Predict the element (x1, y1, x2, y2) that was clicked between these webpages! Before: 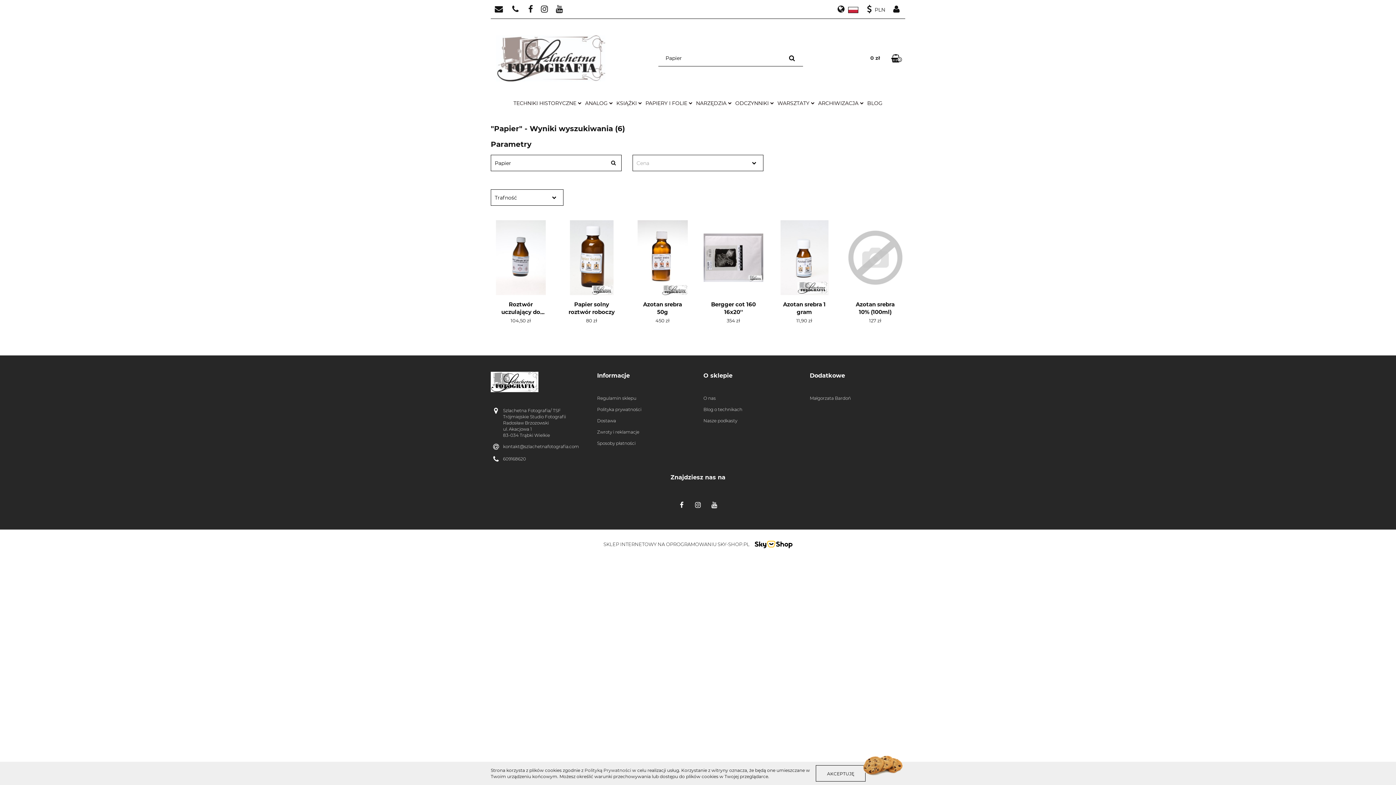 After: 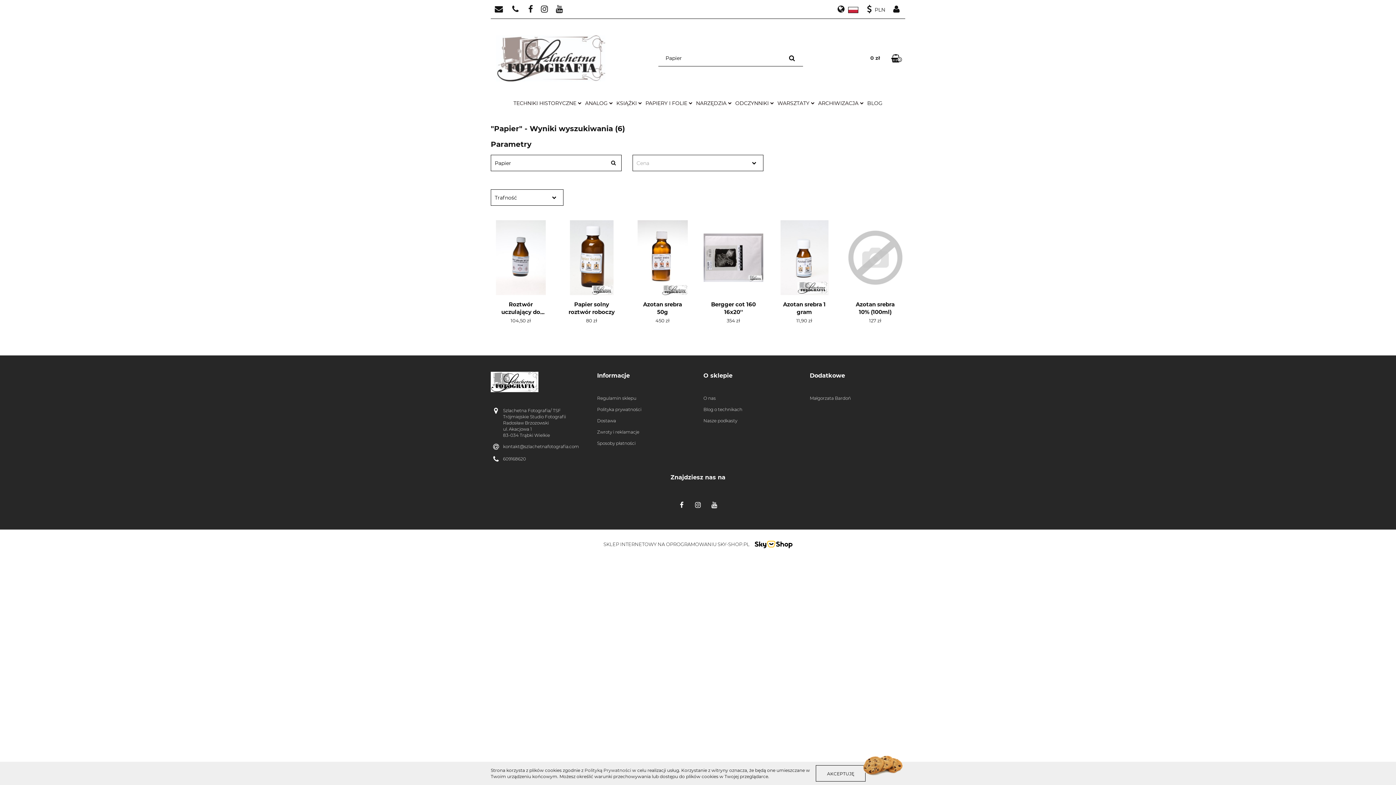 Action: bbox: (865, 94, 884, 112) label: BLOG